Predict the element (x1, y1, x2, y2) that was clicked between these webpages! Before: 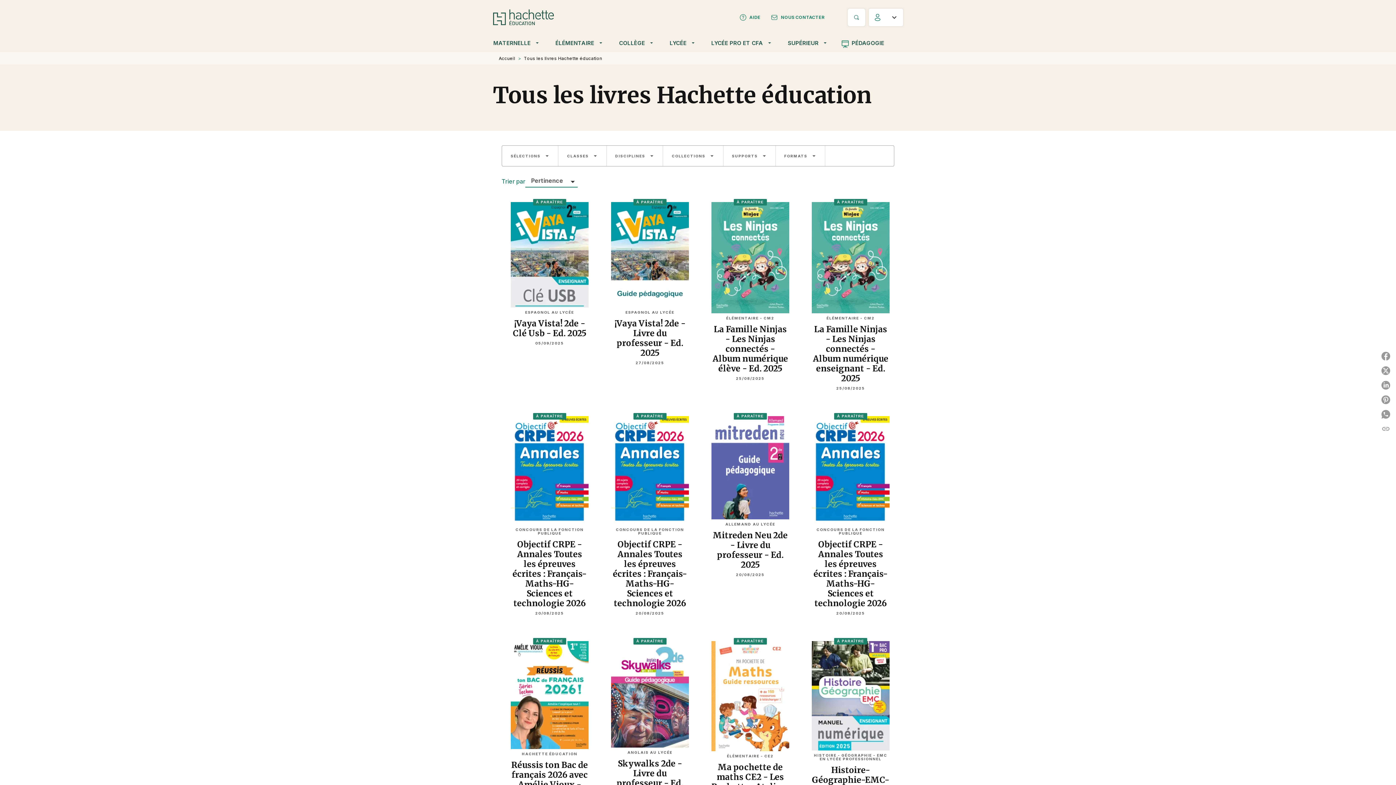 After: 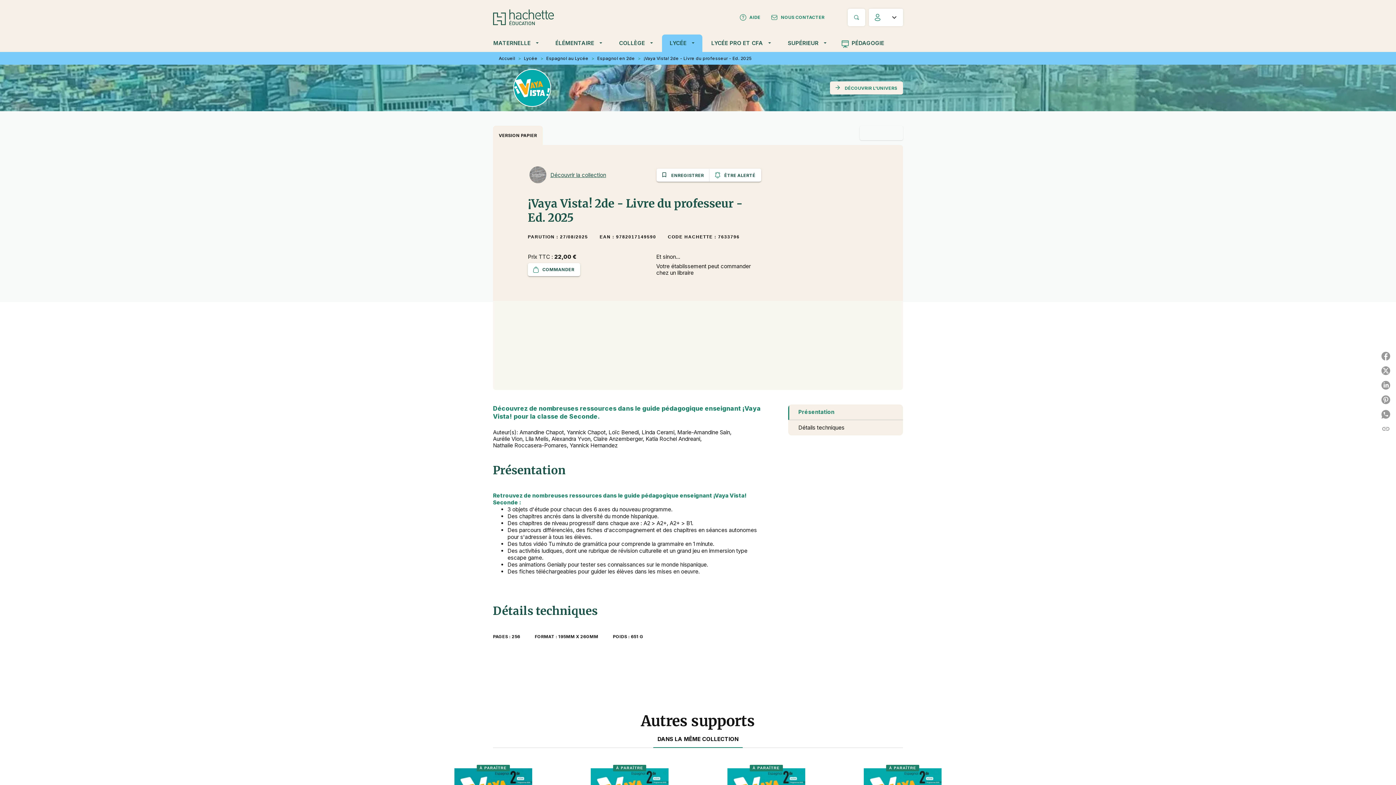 Action: bbox: (602, 196, 698, 370) label: À PARAÎTRE
ESPAGNOL AU LYCÉE
¡Vaya Vista! 2de - Livre du professeur - Ed. 2025
27/08/2025